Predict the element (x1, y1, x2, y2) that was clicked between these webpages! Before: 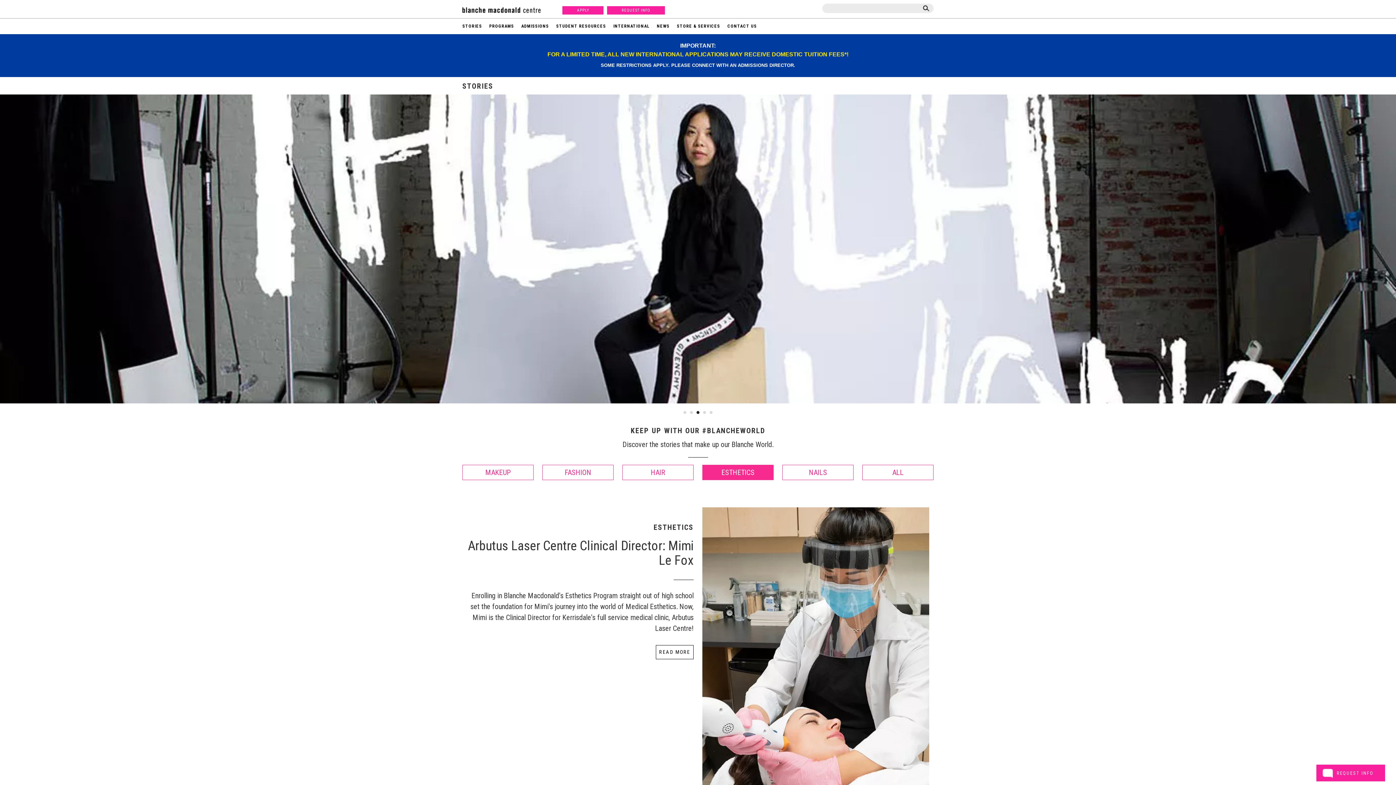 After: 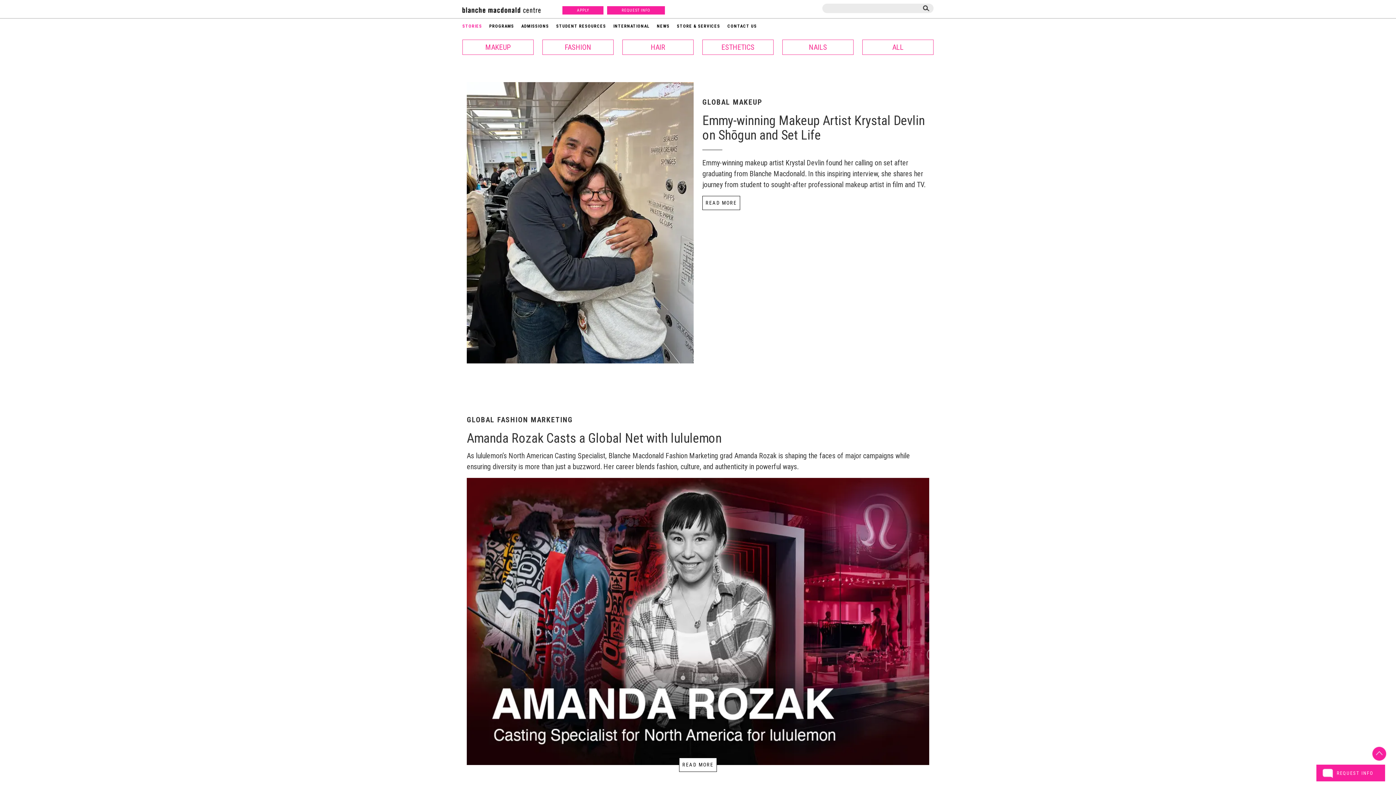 Action: label: ALL bbox: (862, 465, 933, 480)